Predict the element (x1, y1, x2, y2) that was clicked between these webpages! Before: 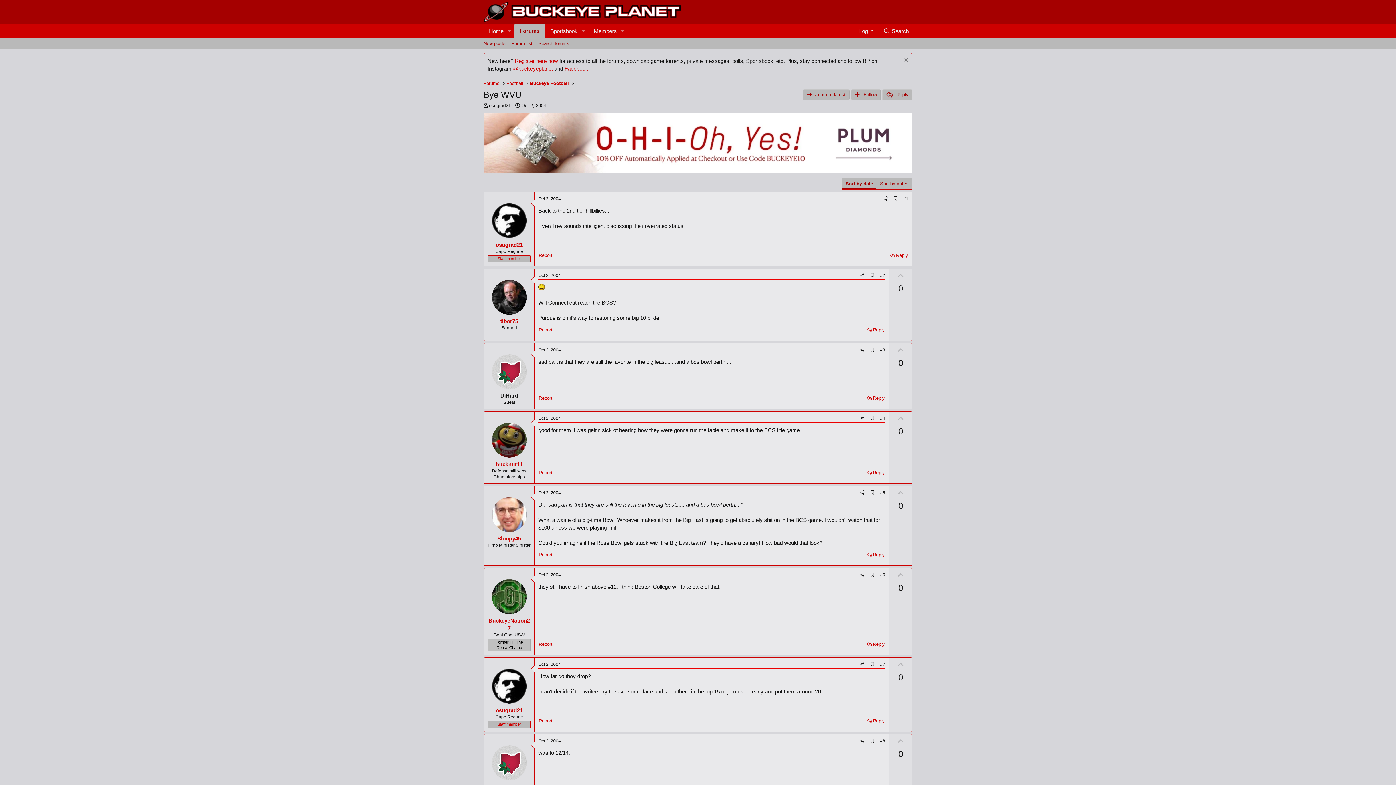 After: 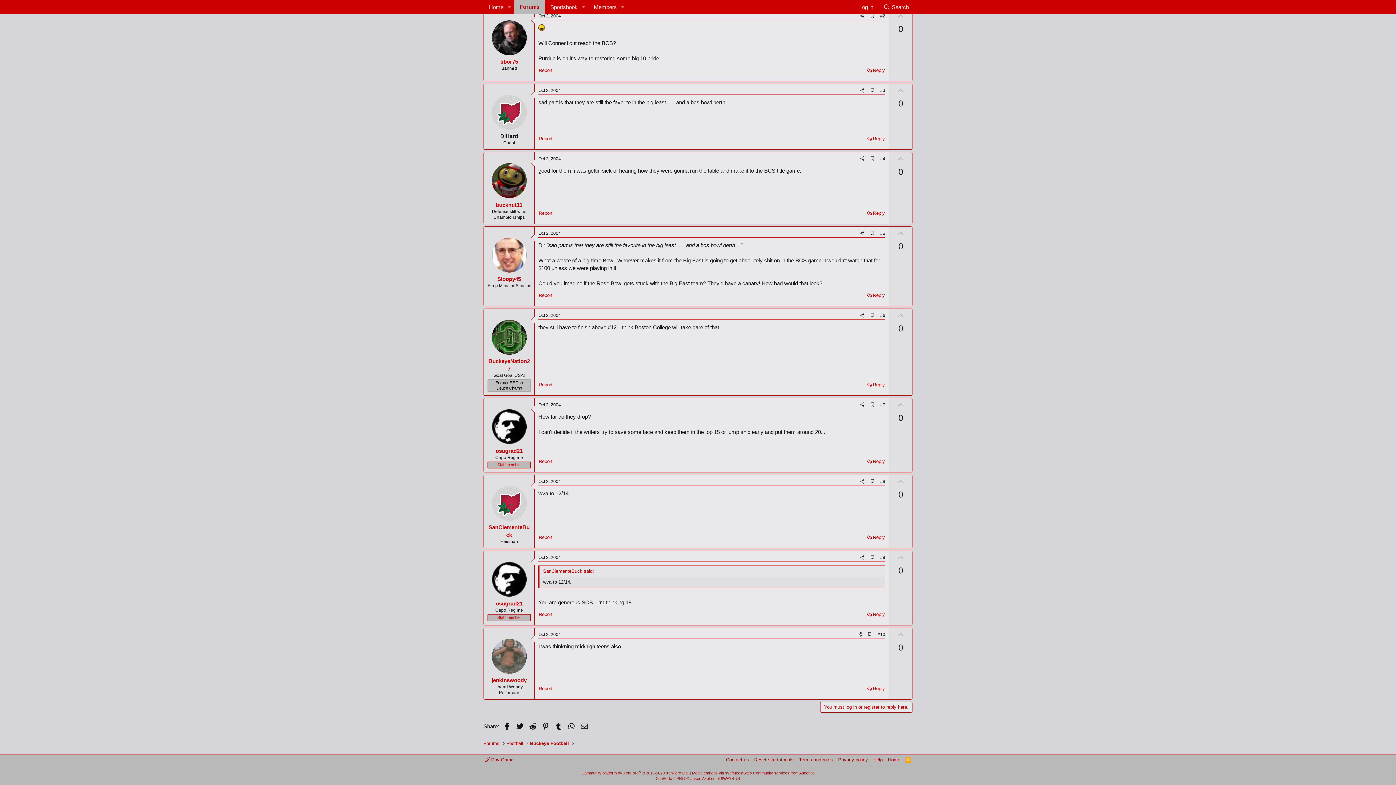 Action: bbox: (880, 572, 885, 577) label: #6